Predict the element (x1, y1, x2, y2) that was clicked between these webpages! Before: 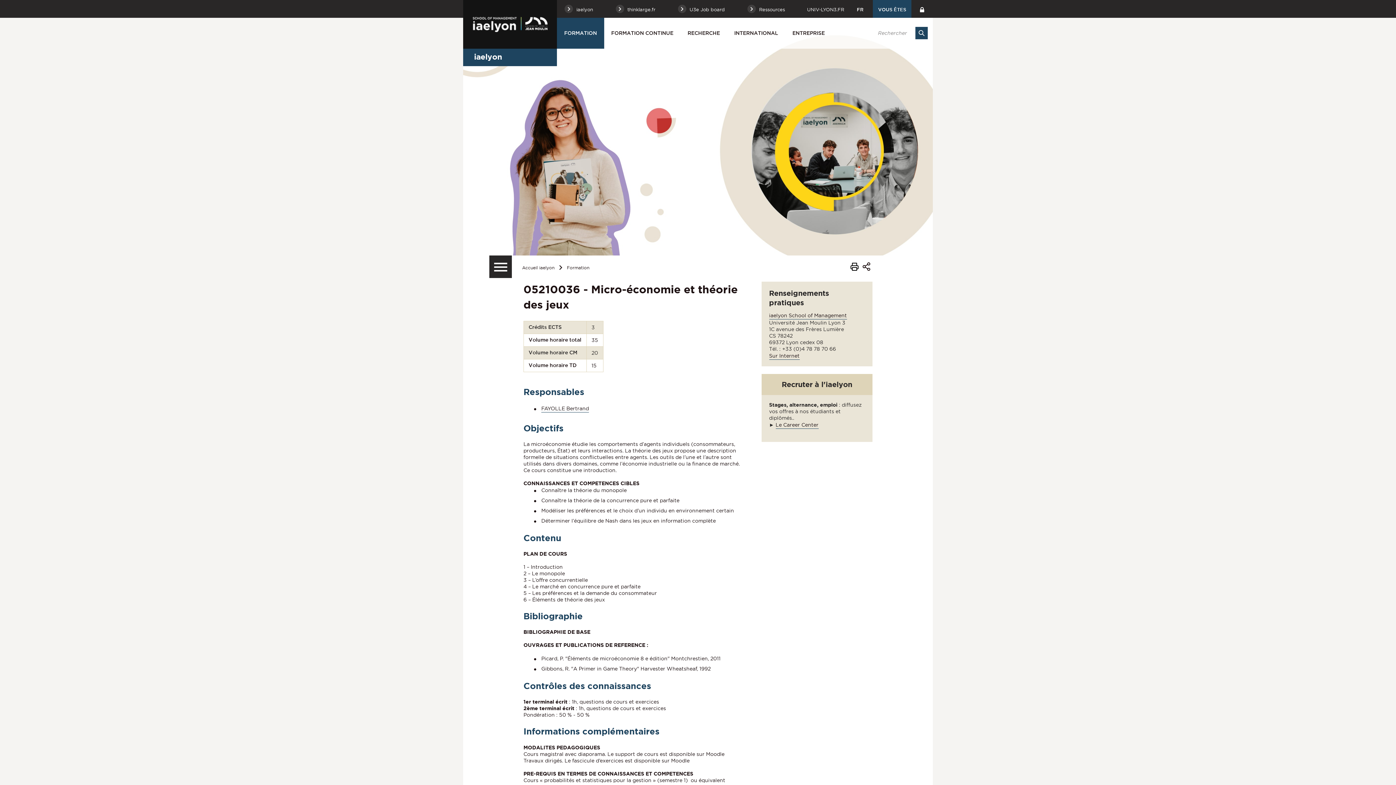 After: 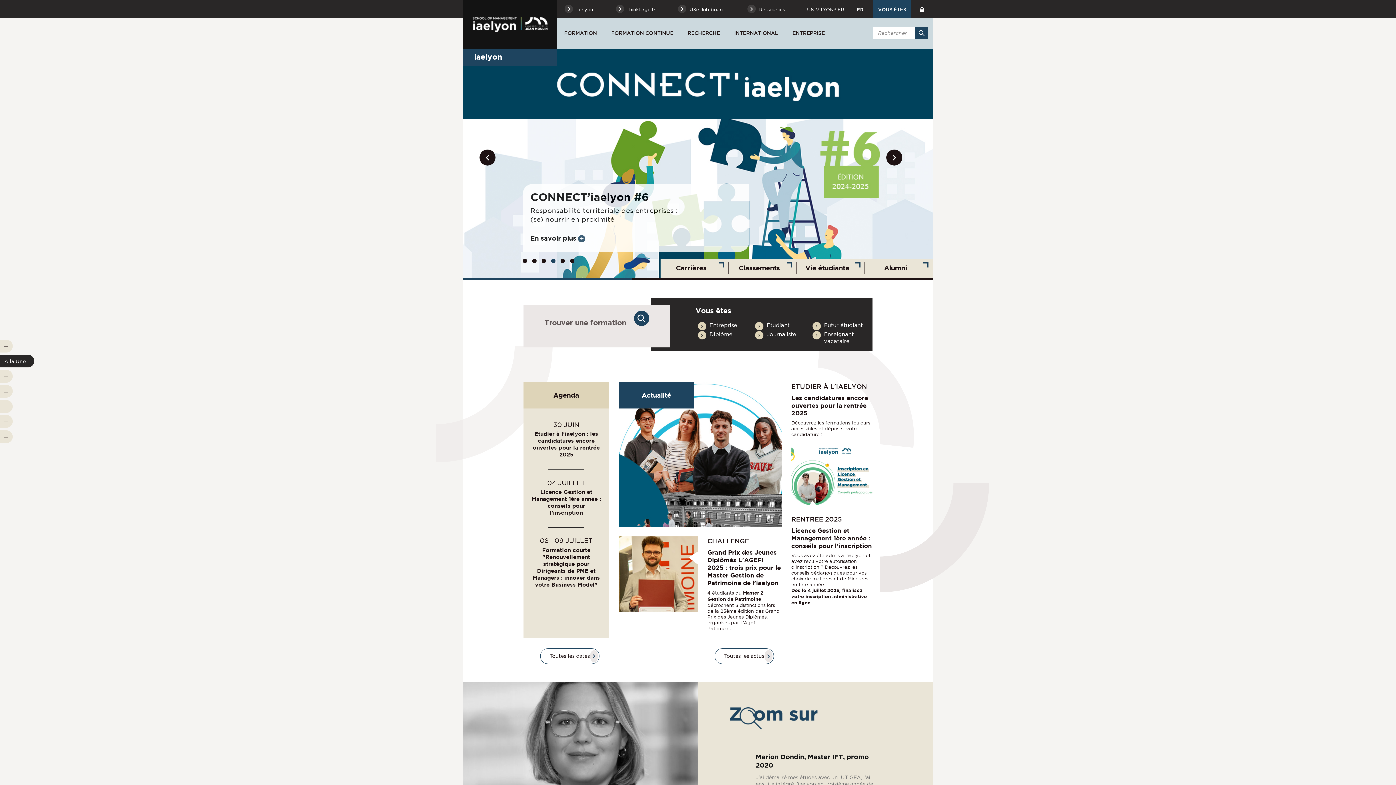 Action: label: Sur Internet bbox: (769, 352, 799, 359)